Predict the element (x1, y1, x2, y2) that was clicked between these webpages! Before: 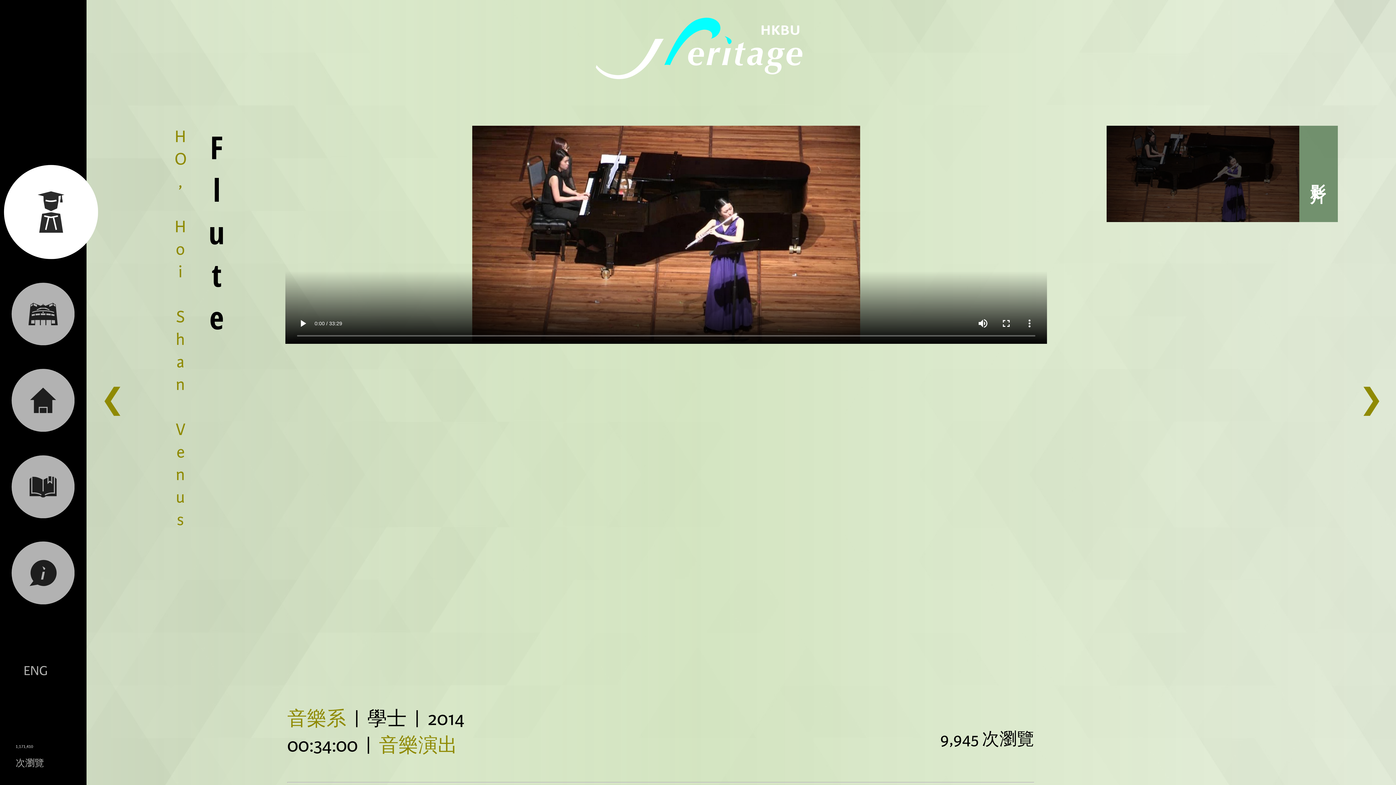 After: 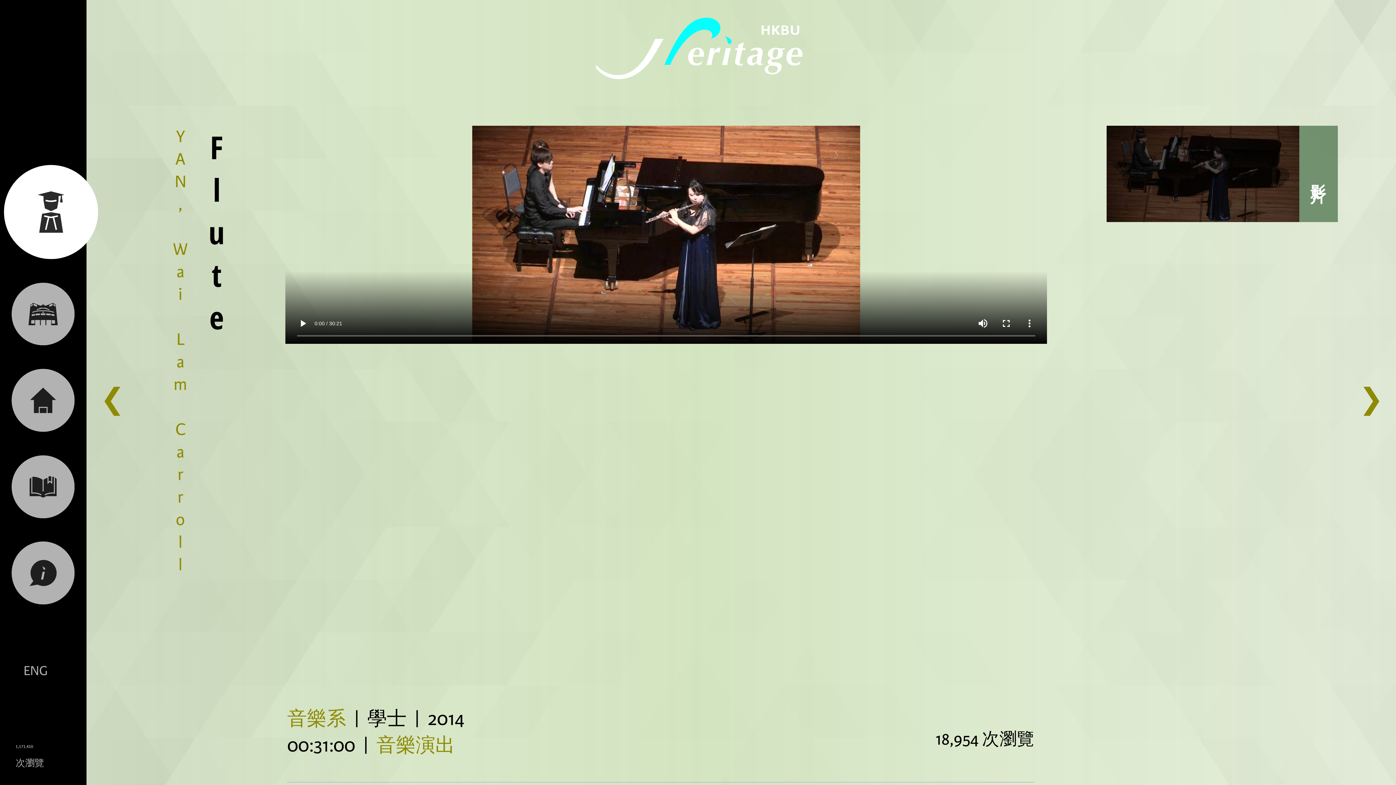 Action: label: ❮ bbox: (100, 382, 124, 419)